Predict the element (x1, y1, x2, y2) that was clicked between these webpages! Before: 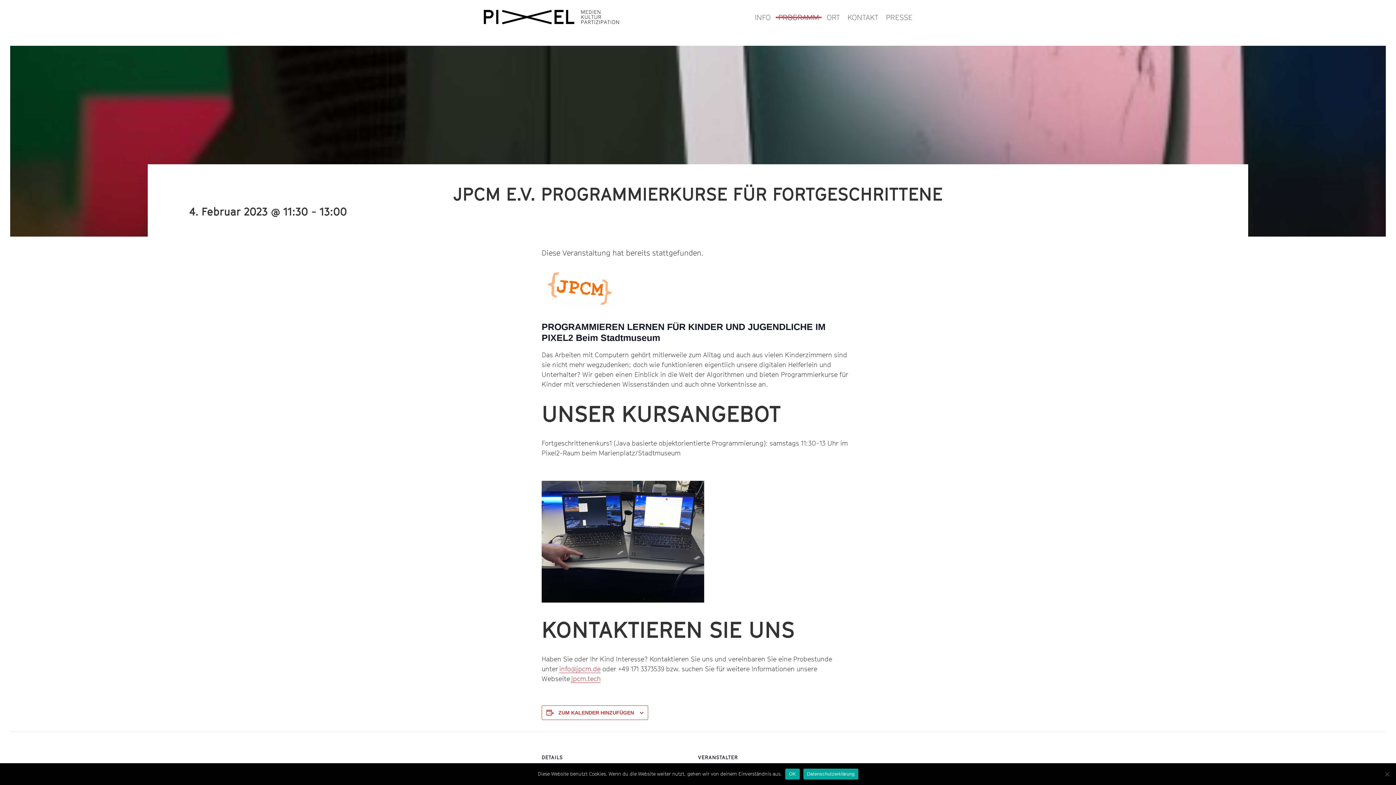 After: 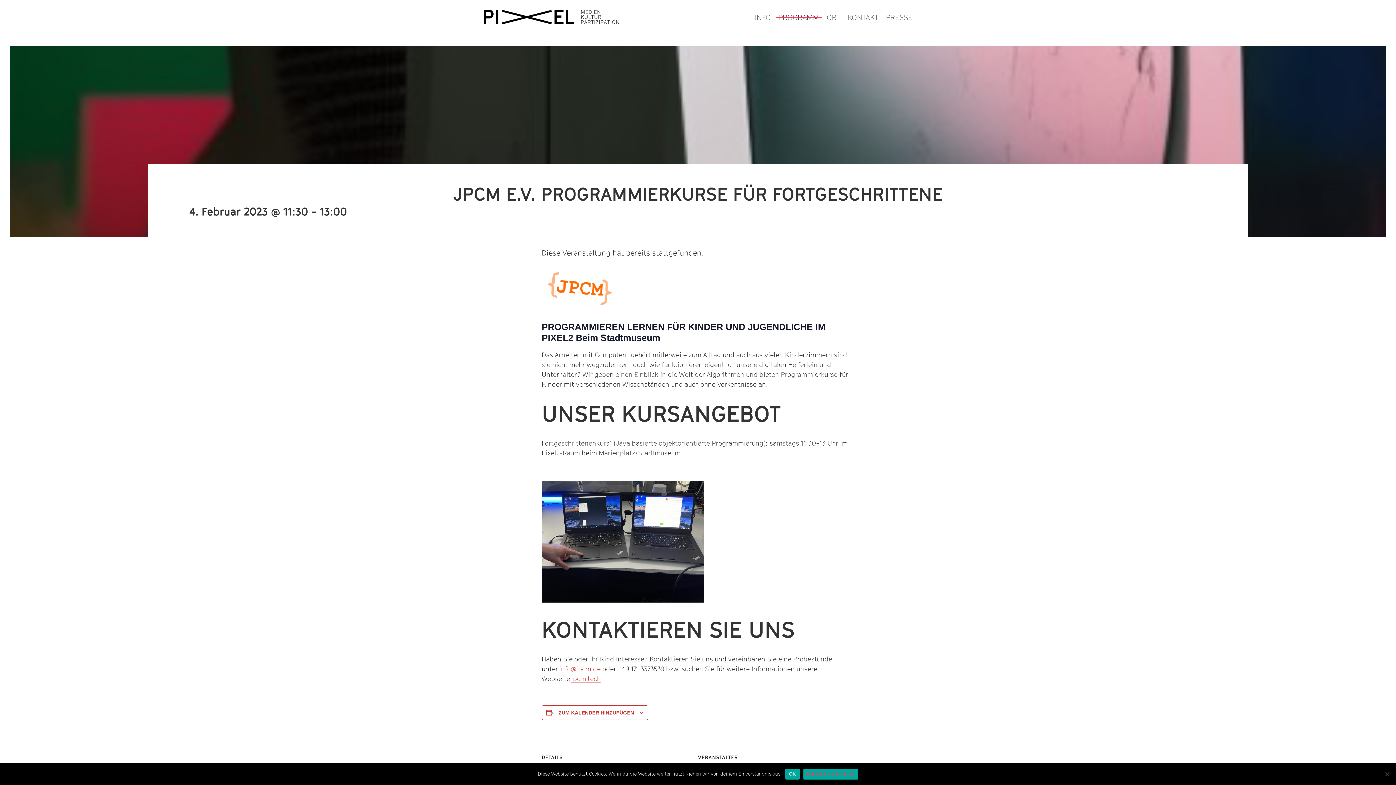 Action: bbox: (803, 768, 858, 779) label: Datenschutzerklärung